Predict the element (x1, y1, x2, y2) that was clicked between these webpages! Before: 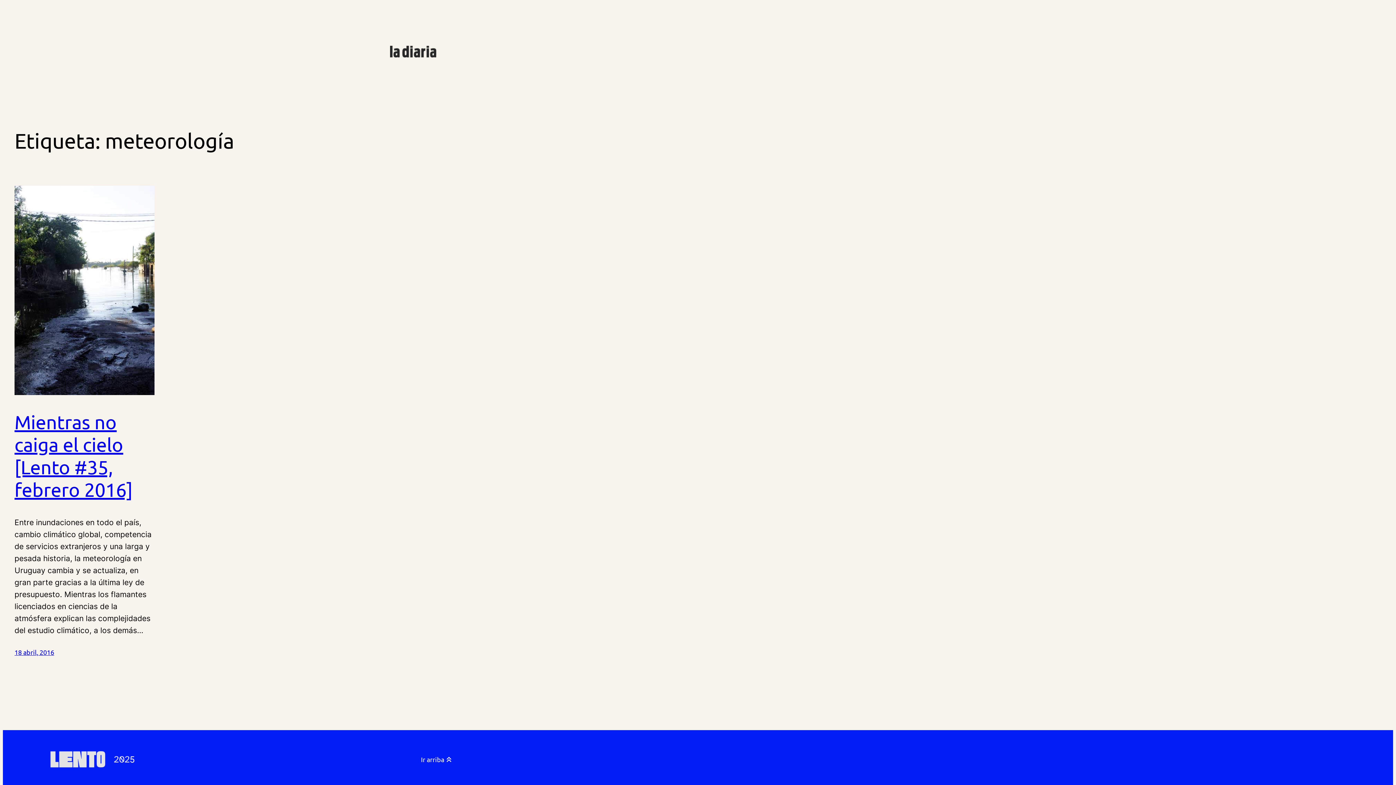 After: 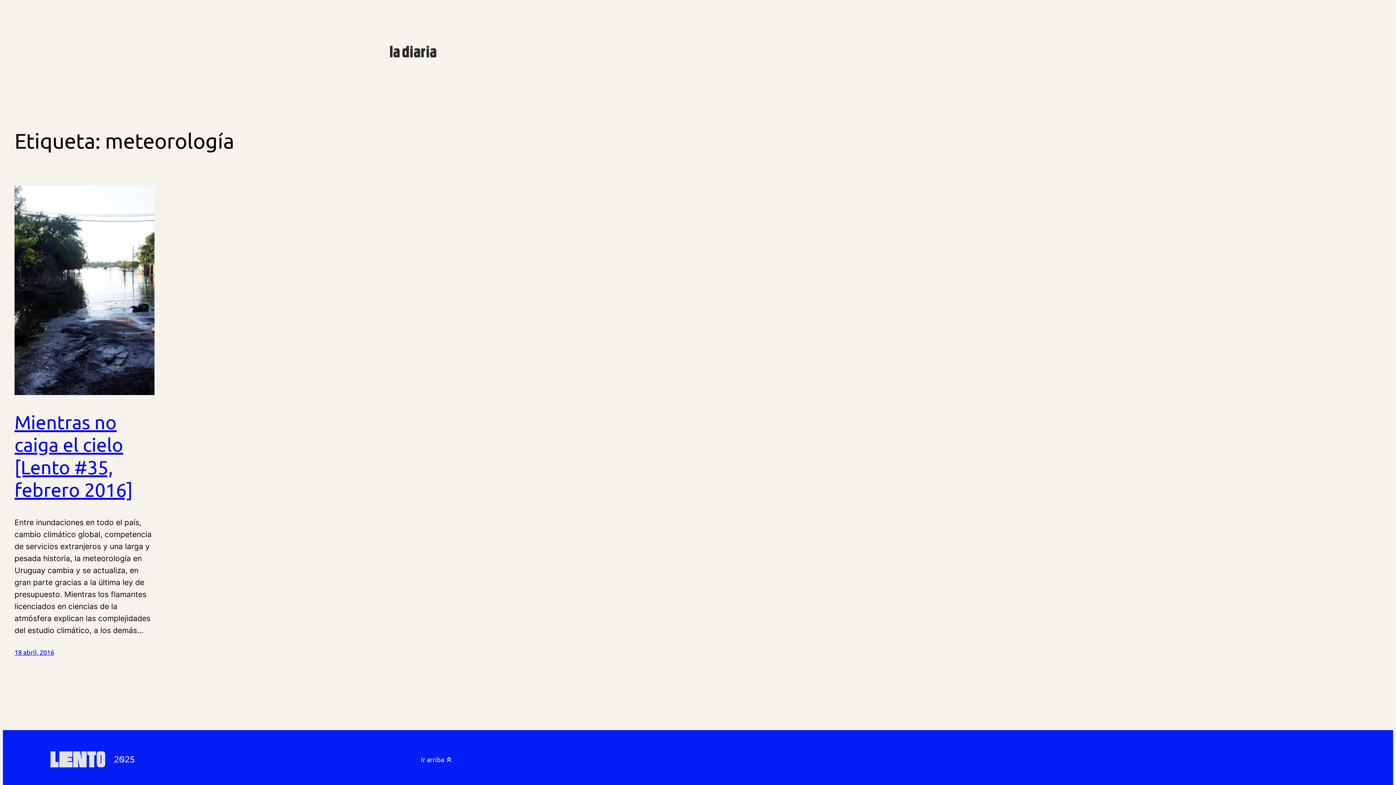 Action: label: Ir arriba bbox: (421, 754, 453, 765)